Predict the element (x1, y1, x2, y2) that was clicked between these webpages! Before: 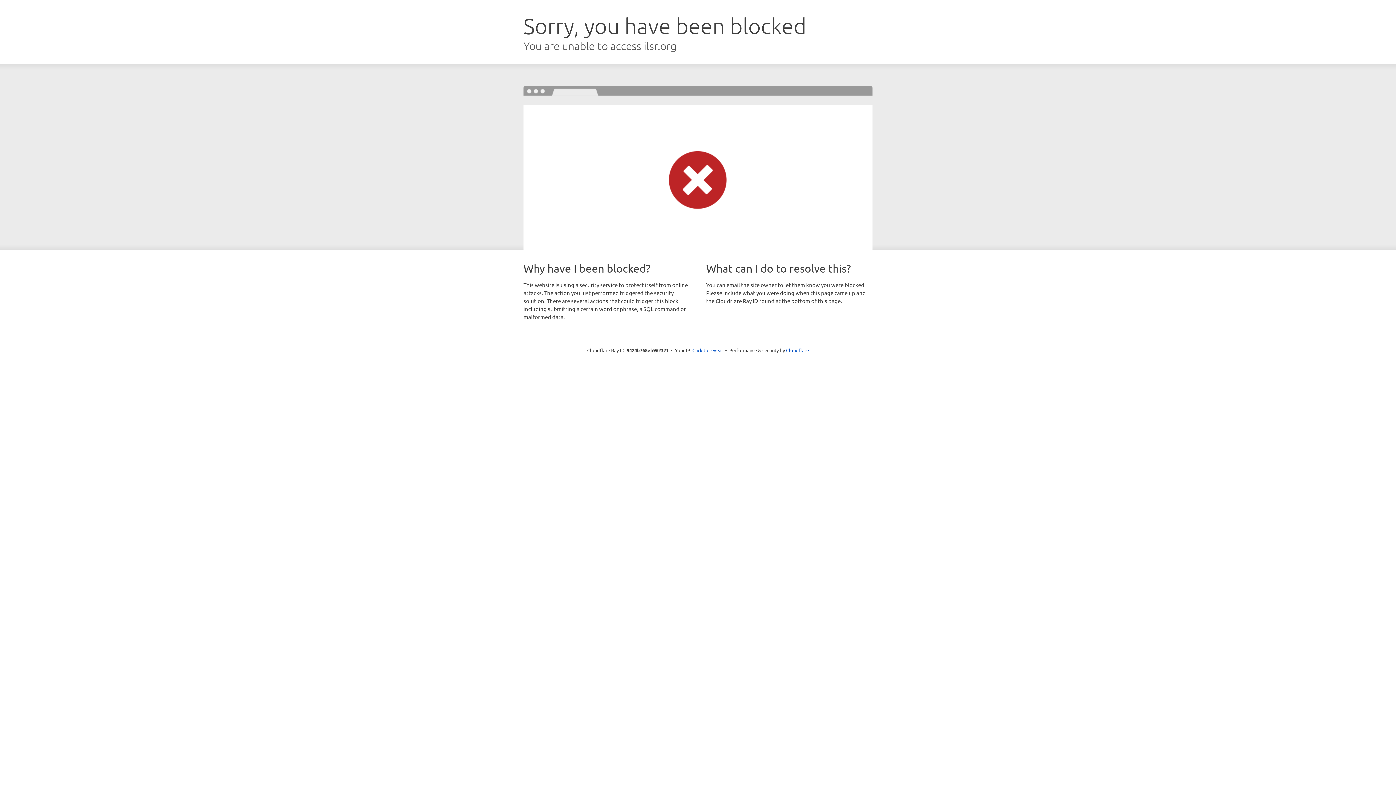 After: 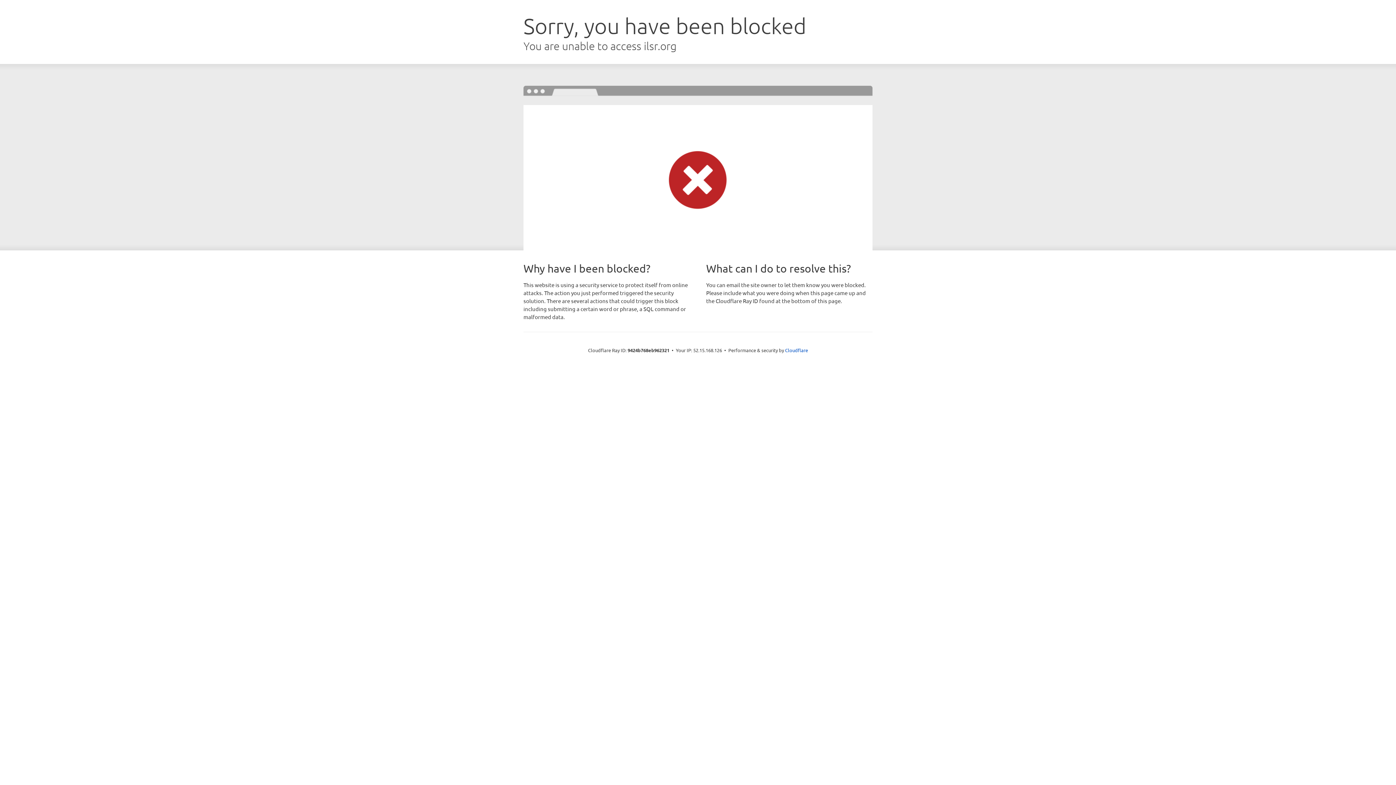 Action: label: Click to reveal bbox: (692, 346, 723, 353)